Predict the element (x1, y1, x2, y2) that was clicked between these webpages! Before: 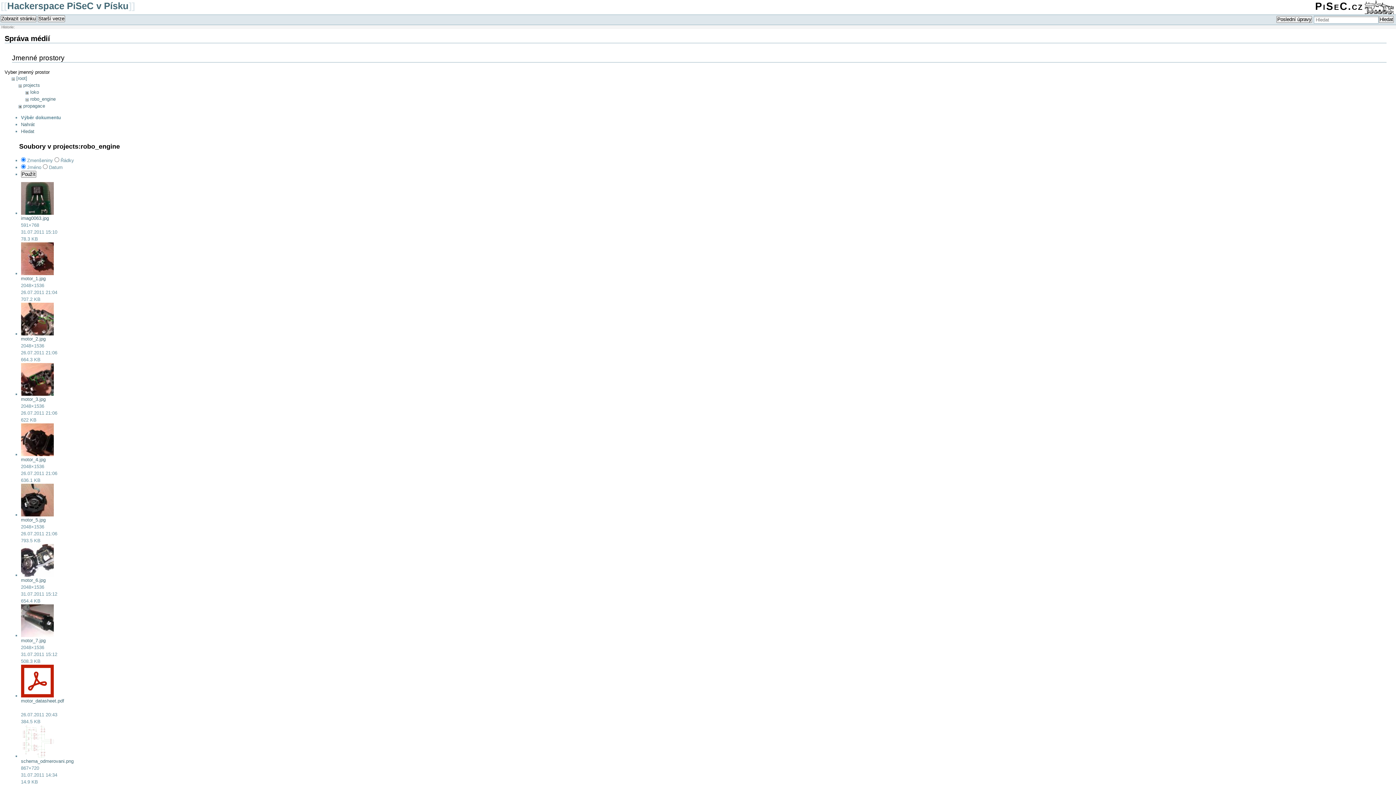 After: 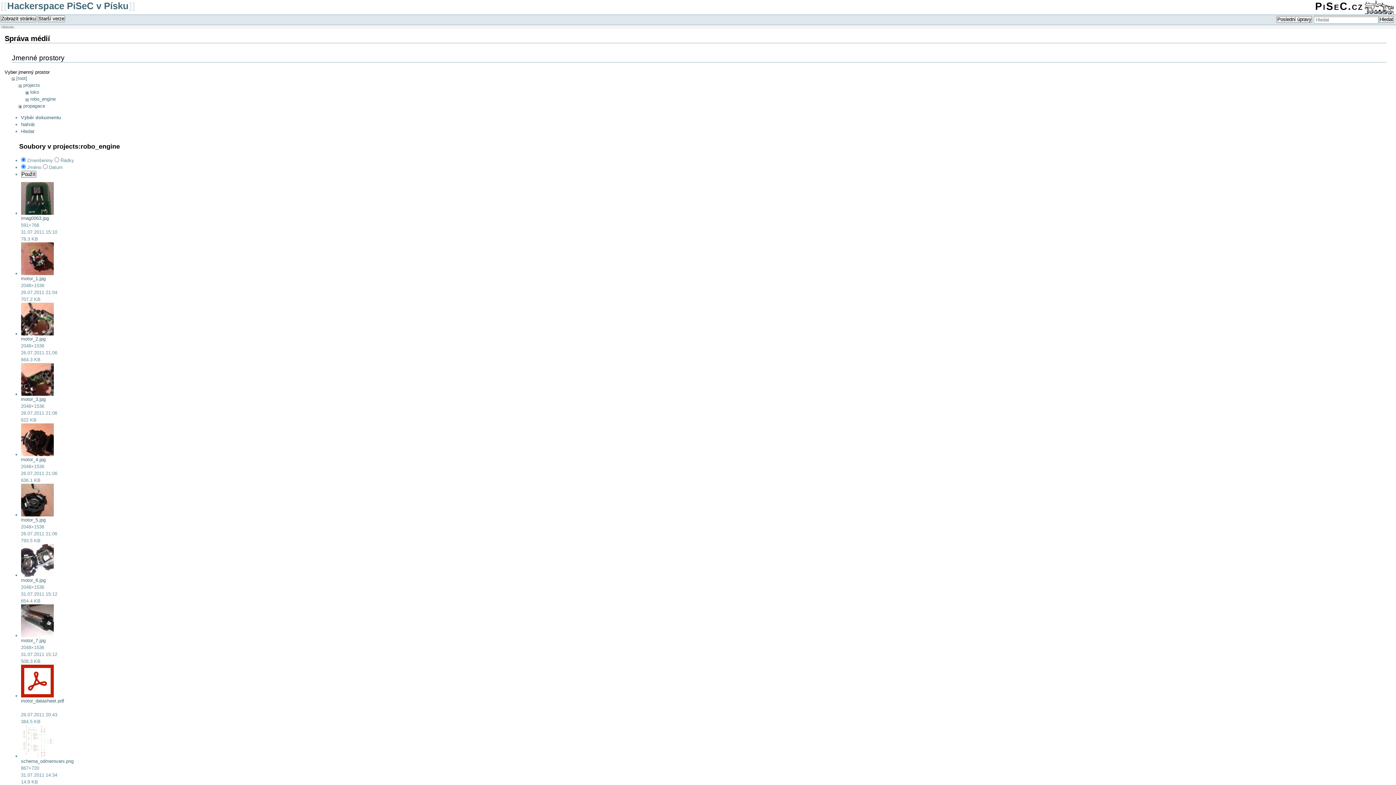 Action: bbox: (20, 331, 53, 336)